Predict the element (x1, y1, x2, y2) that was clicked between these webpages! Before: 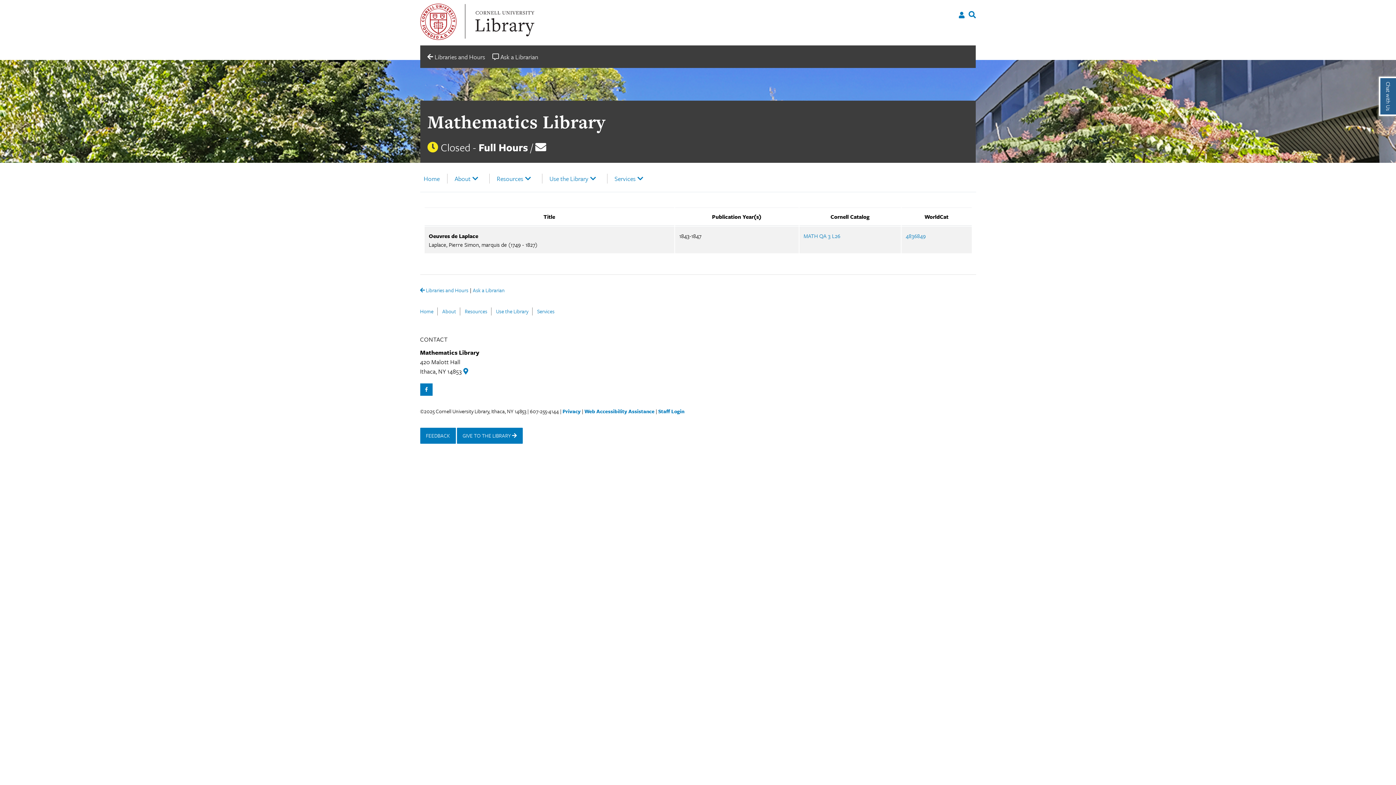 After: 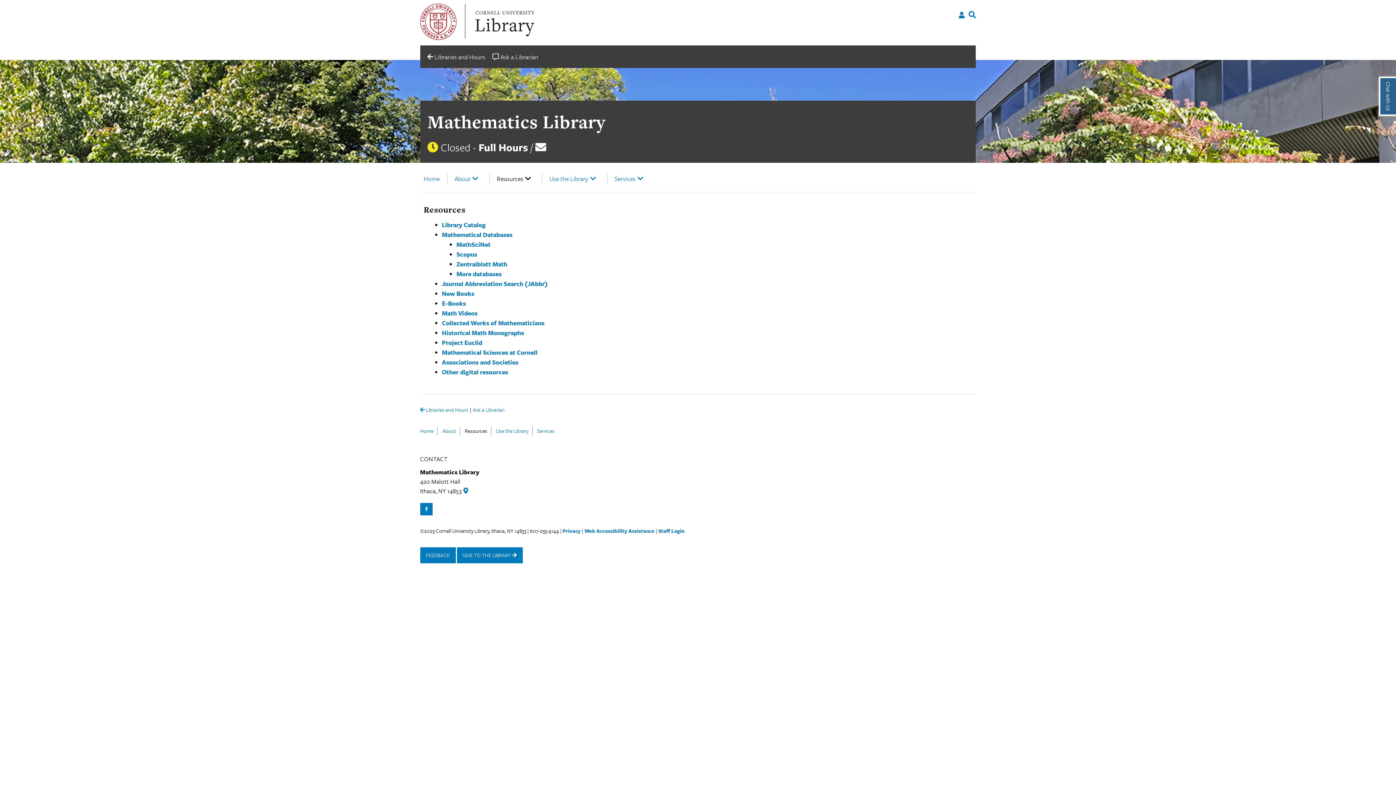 Action: bbox: (496, 173, 534, 183) label: Resources